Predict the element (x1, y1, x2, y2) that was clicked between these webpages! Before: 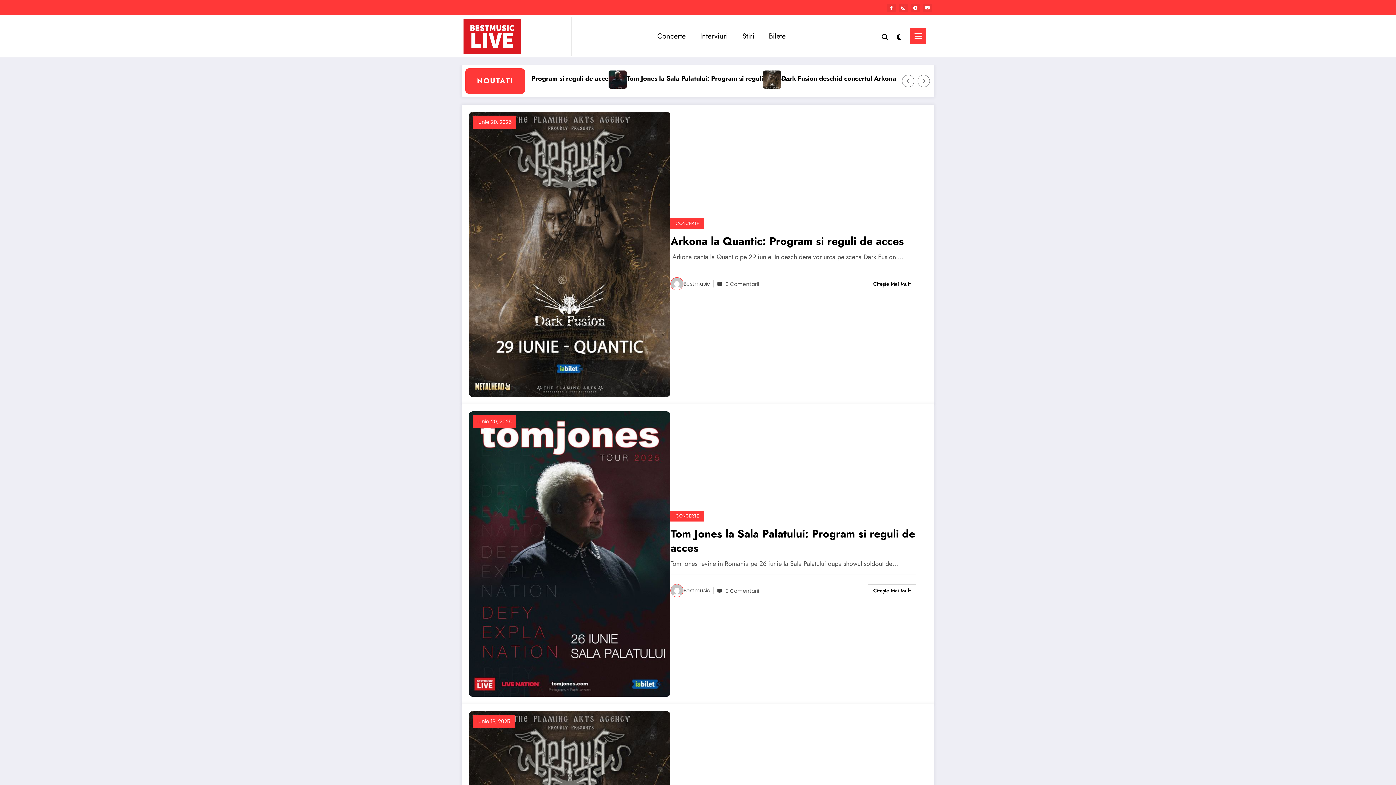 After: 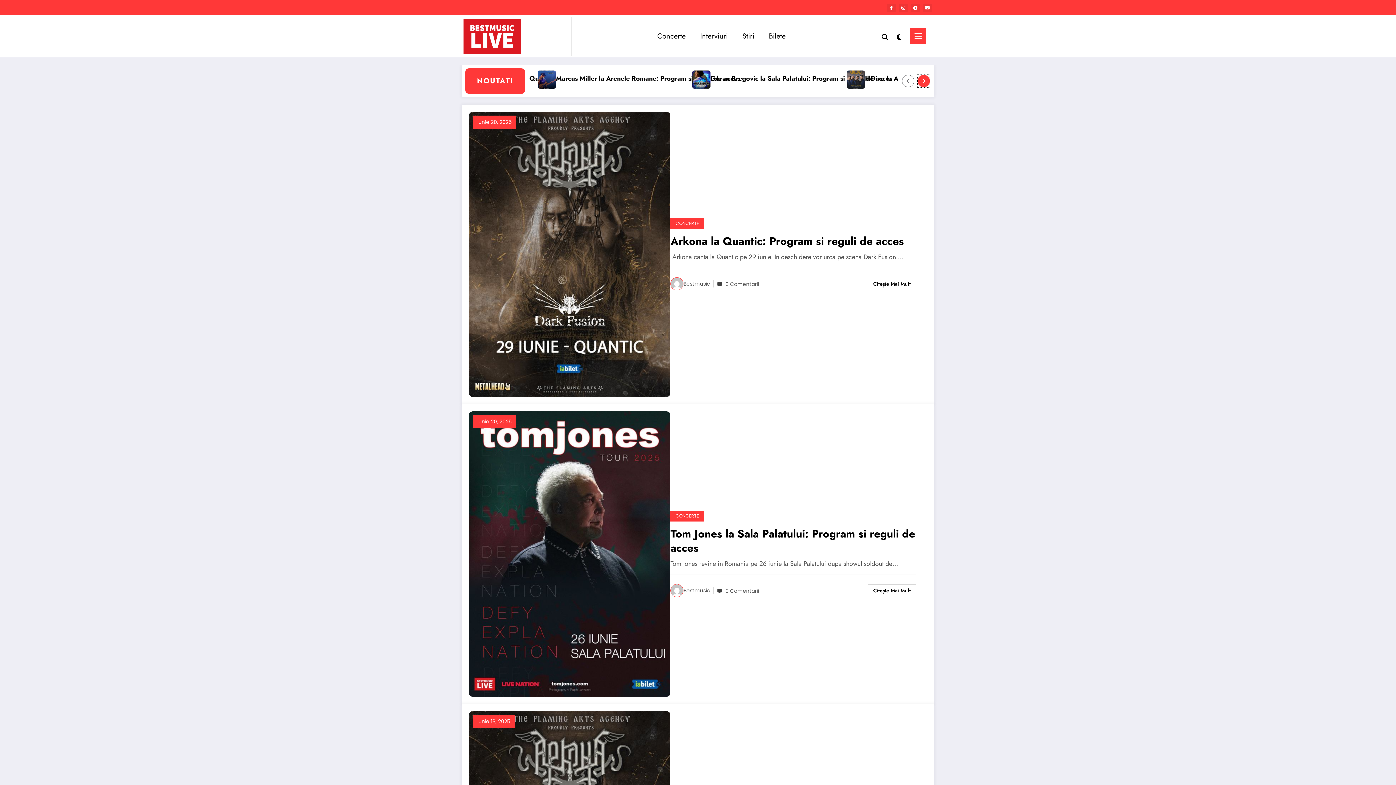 Action: label: Săgeată dreapta bbox: (918, 75, 929, 87)